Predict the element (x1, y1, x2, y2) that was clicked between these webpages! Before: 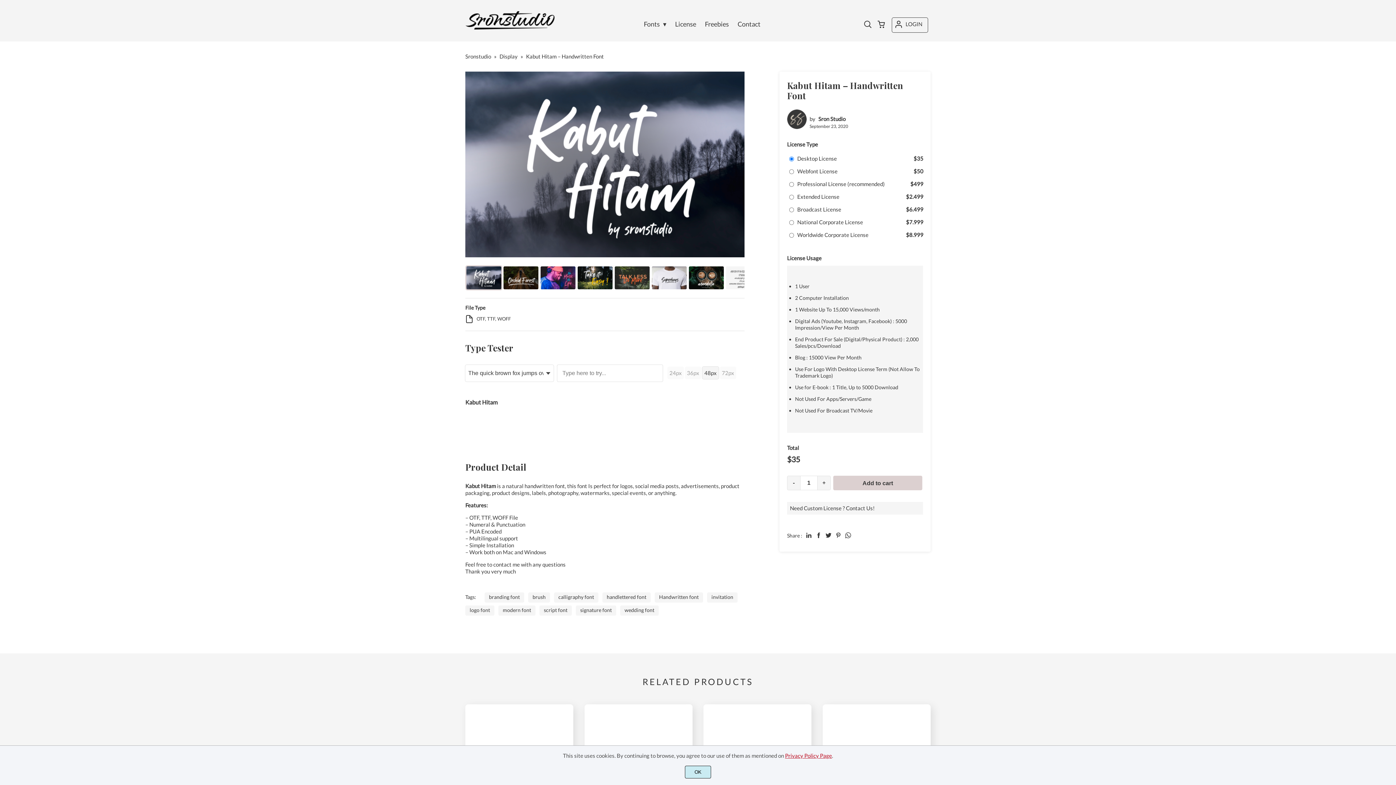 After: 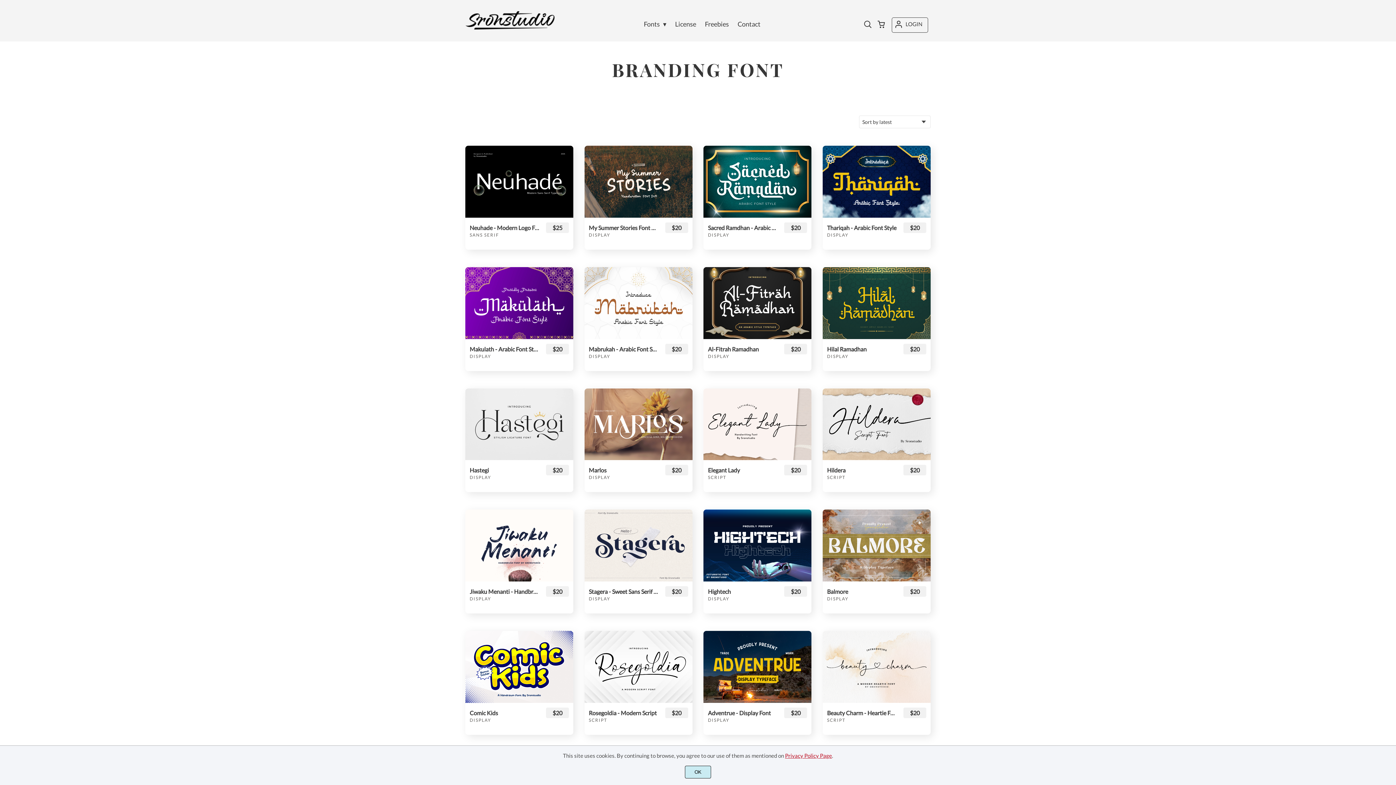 Action: label: branding font bbox: (484, 592, 524, 602)